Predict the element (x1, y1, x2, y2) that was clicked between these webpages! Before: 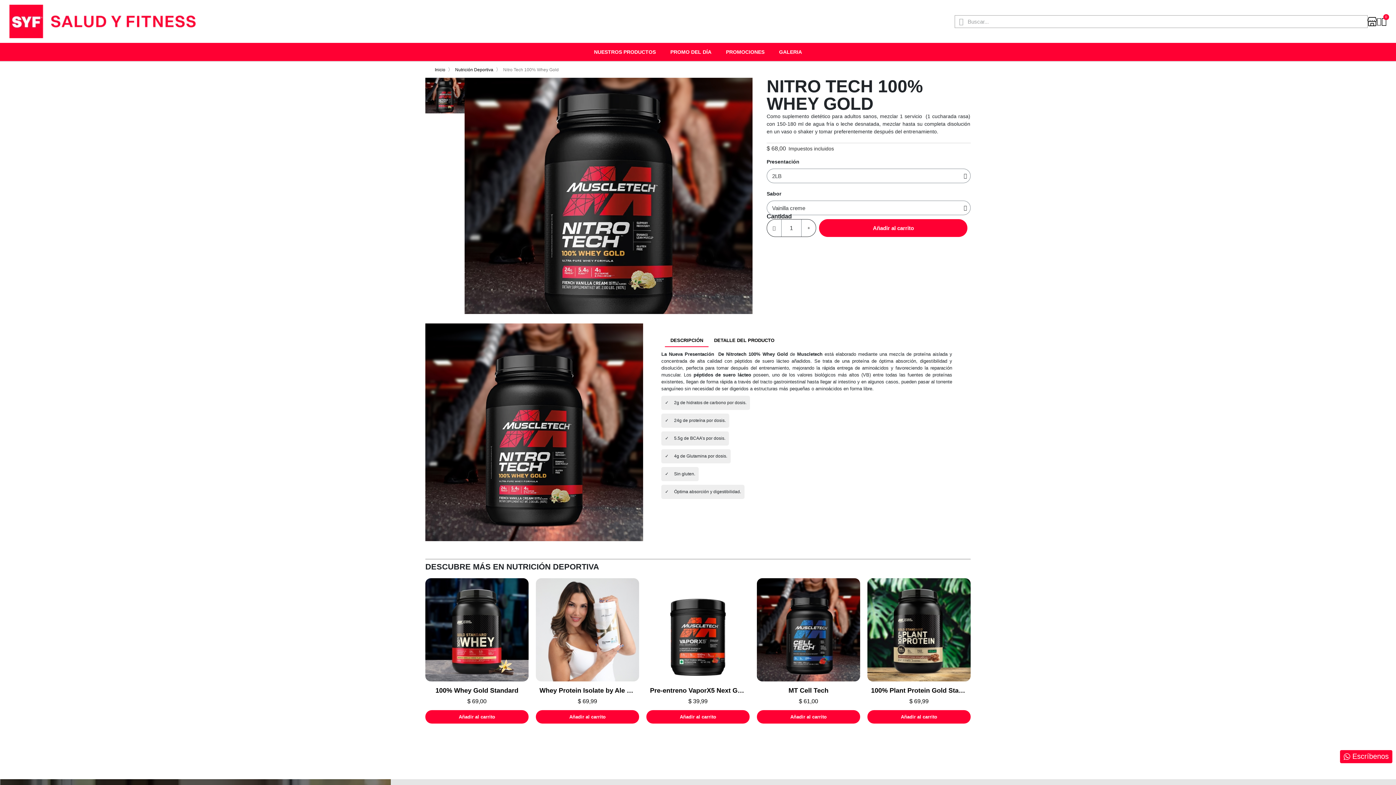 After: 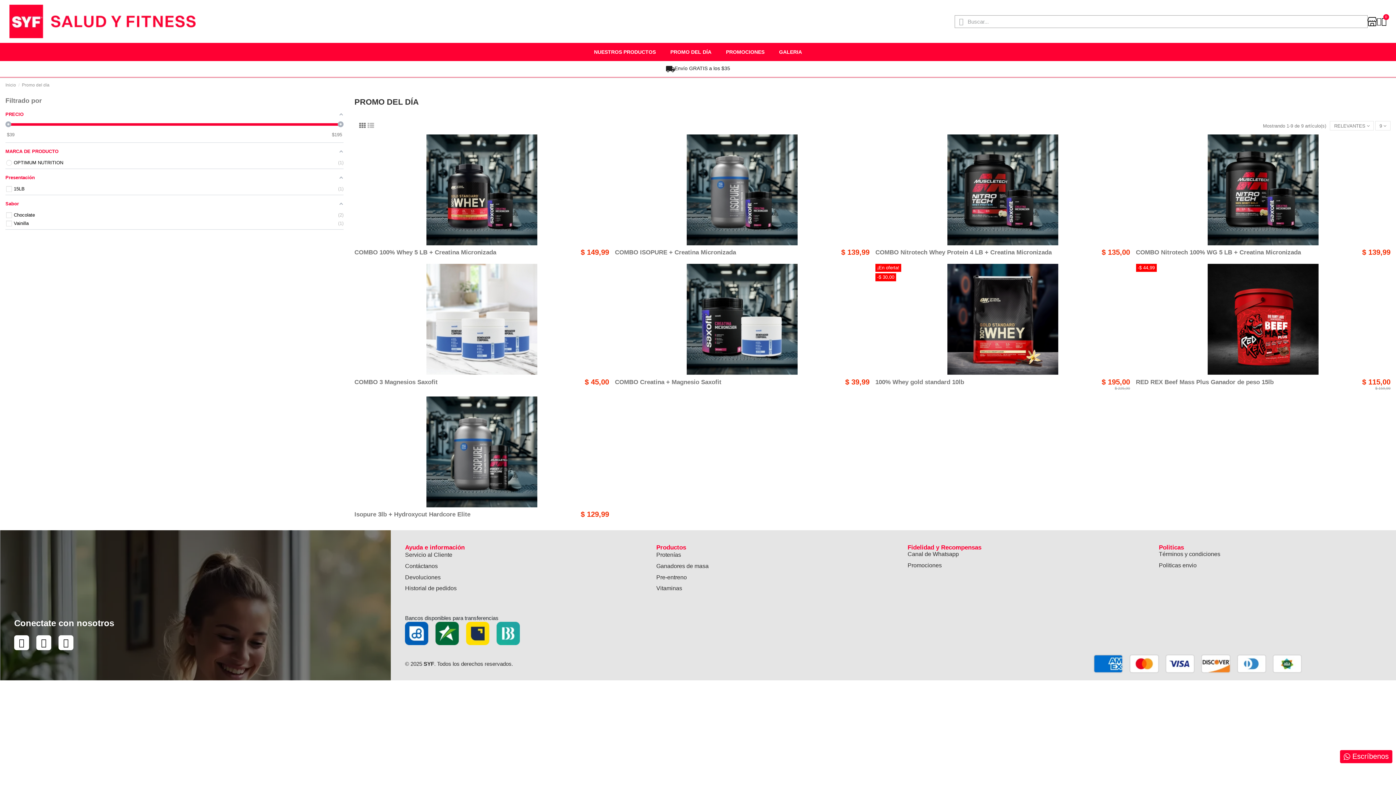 Action: bbox: (663, 42, 718, 61) label: PROMO DEL DÍA